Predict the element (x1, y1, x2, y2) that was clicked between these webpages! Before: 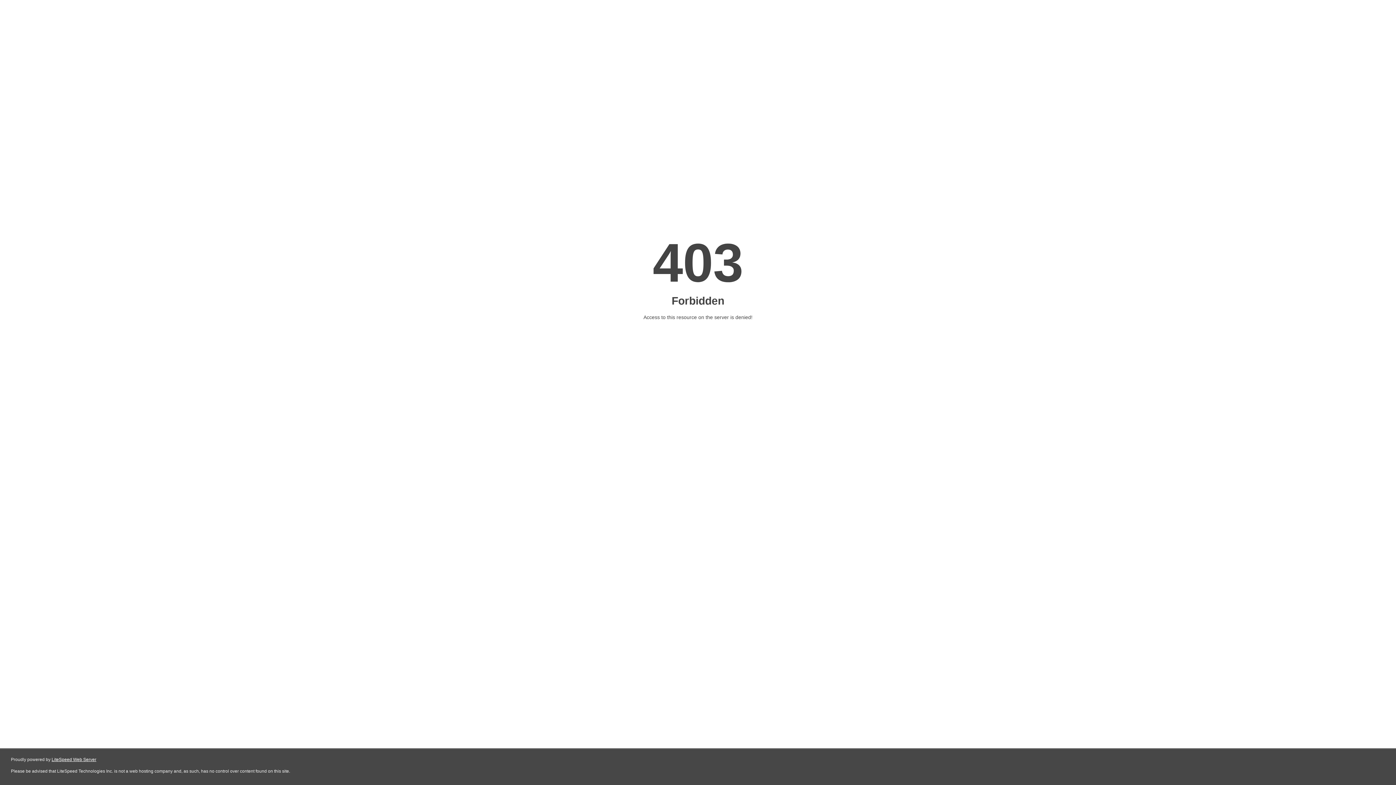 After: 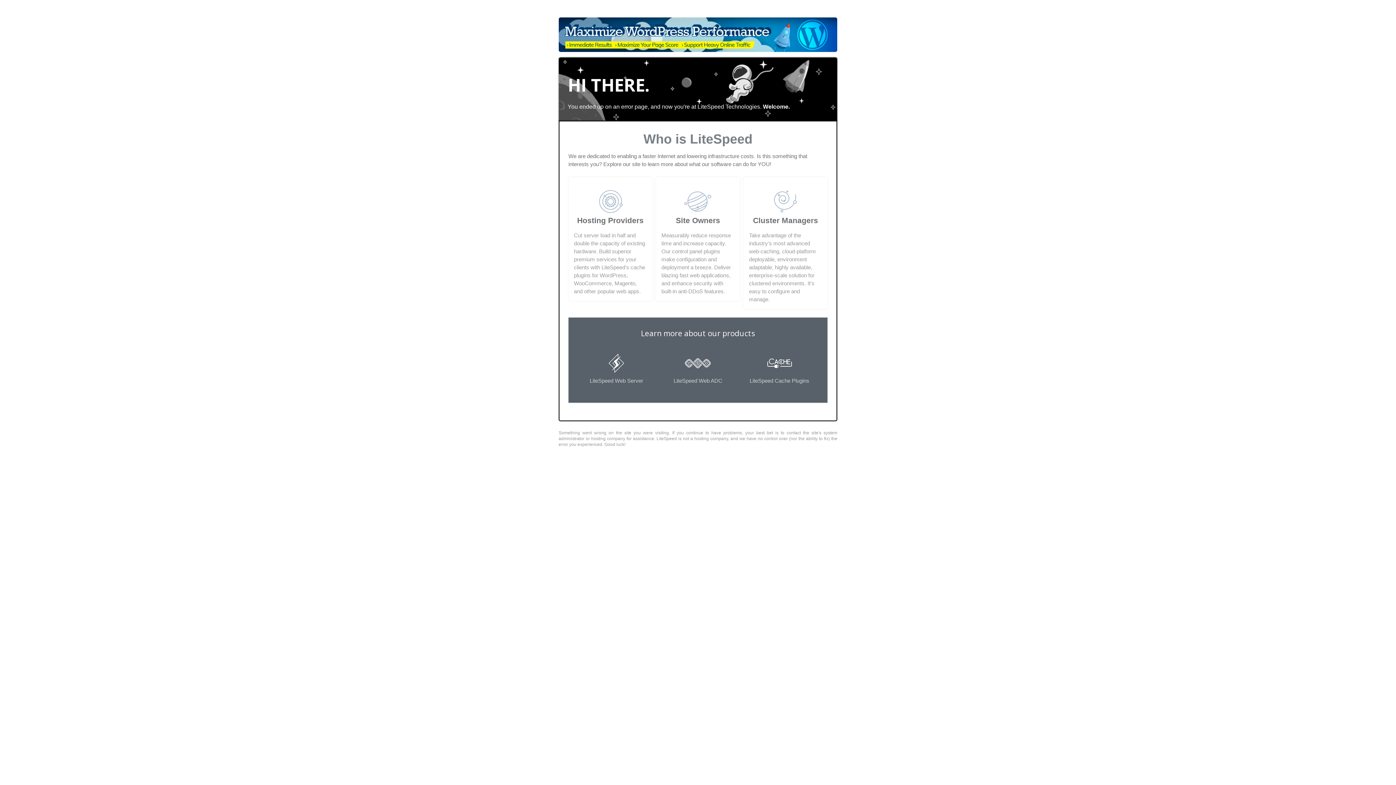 Action: bbox: (51, 757, 96, 762) label: LiteSpeed Web Server